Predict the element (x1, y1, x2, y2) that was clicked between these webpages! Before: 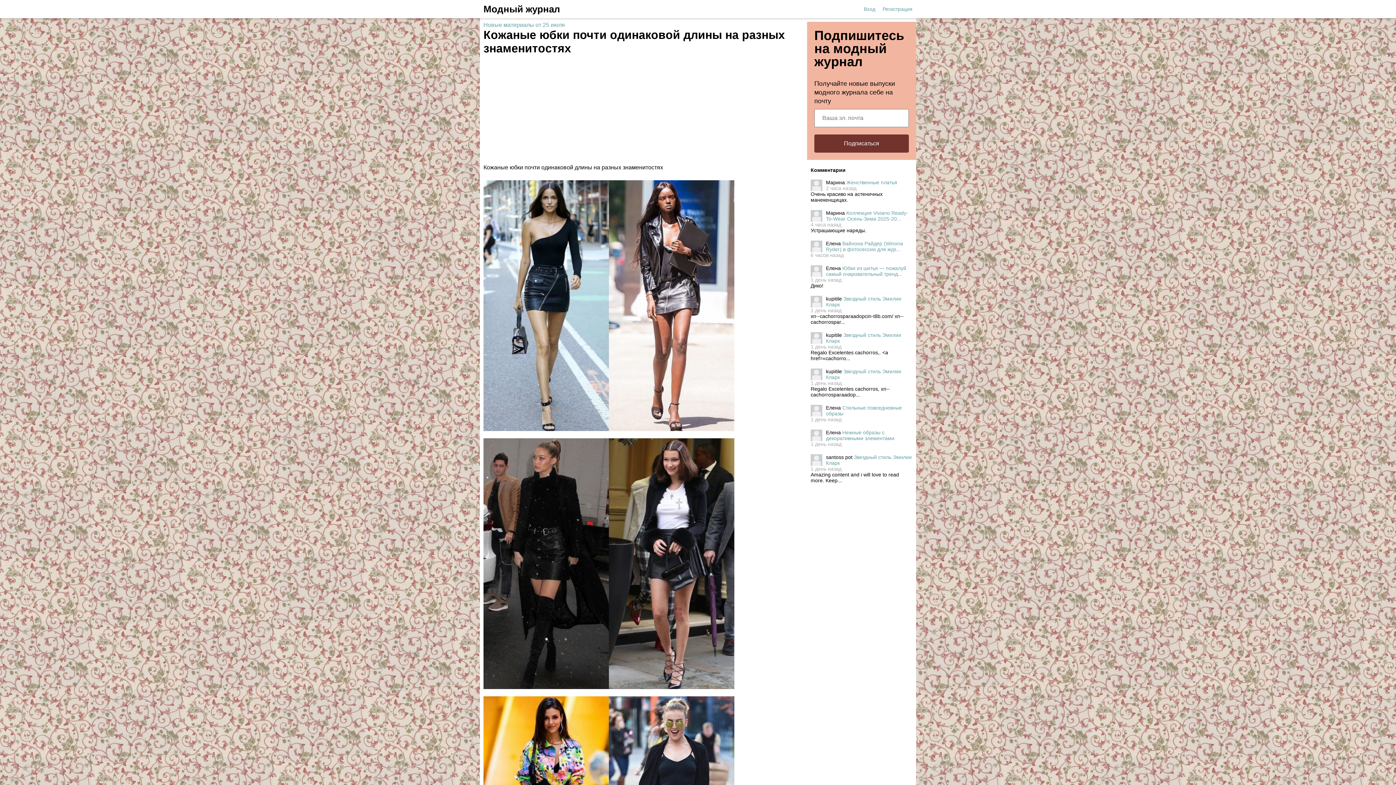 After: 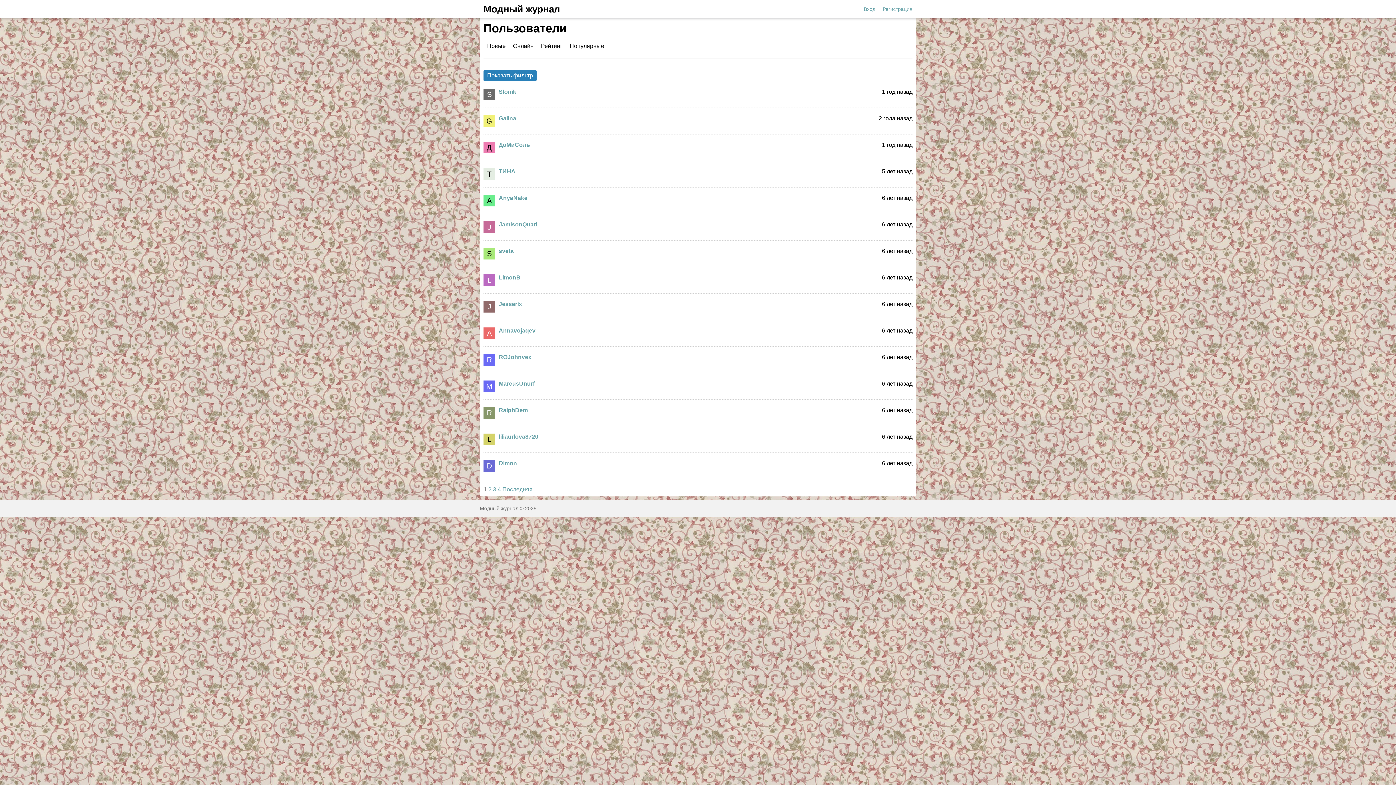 Action: bbox: (810, 429, 822, 441)